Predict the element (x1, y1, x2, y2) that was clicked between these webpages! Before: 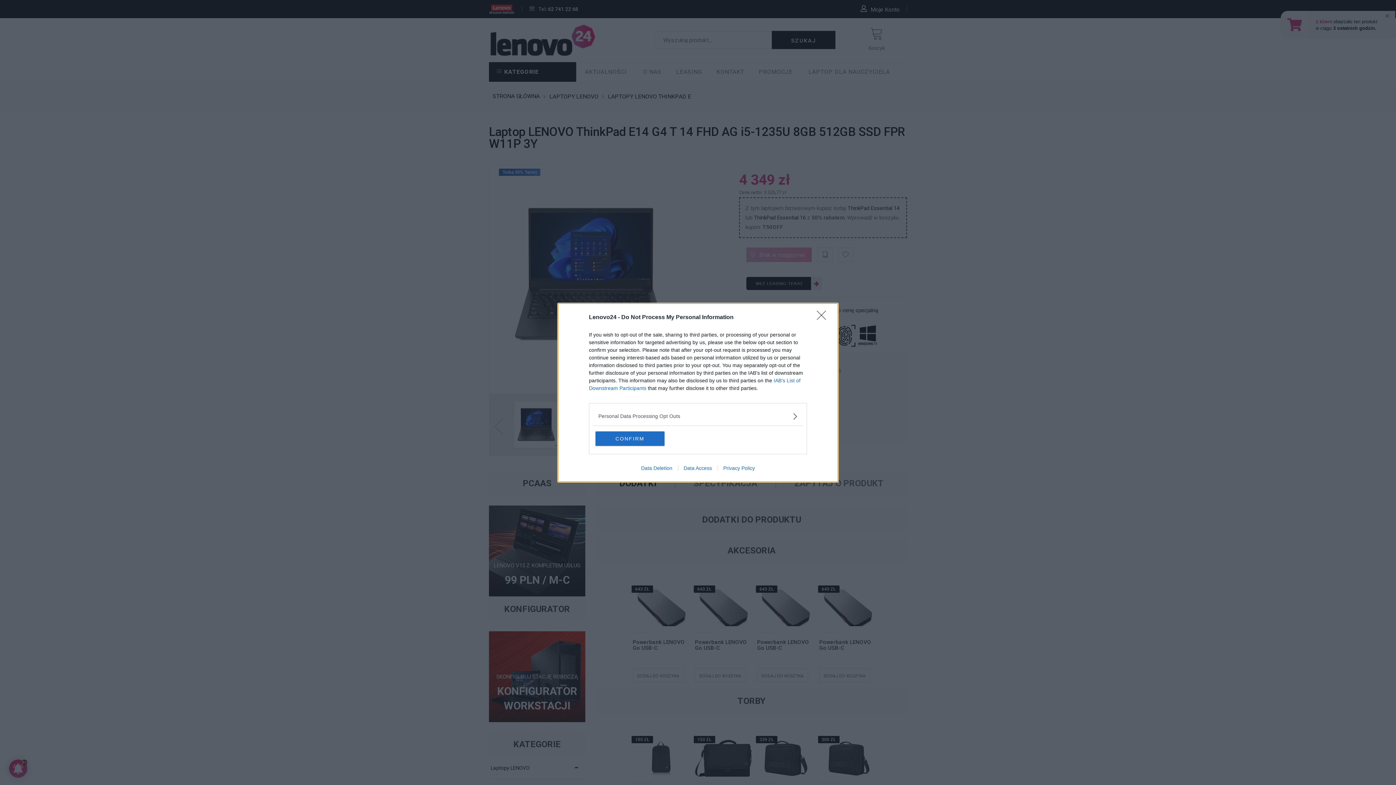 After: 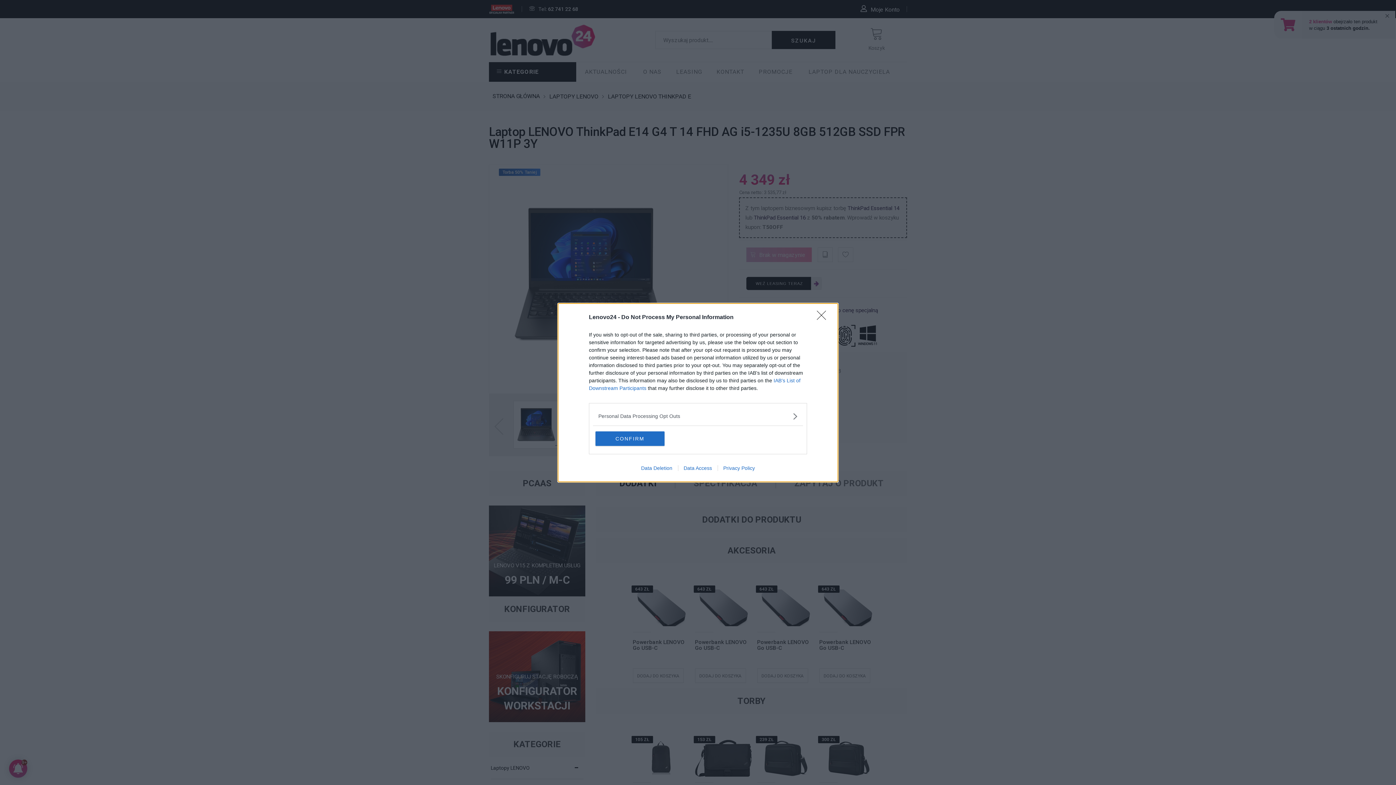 Action: label: Data Access bbox: (678, 465, 717, 471)